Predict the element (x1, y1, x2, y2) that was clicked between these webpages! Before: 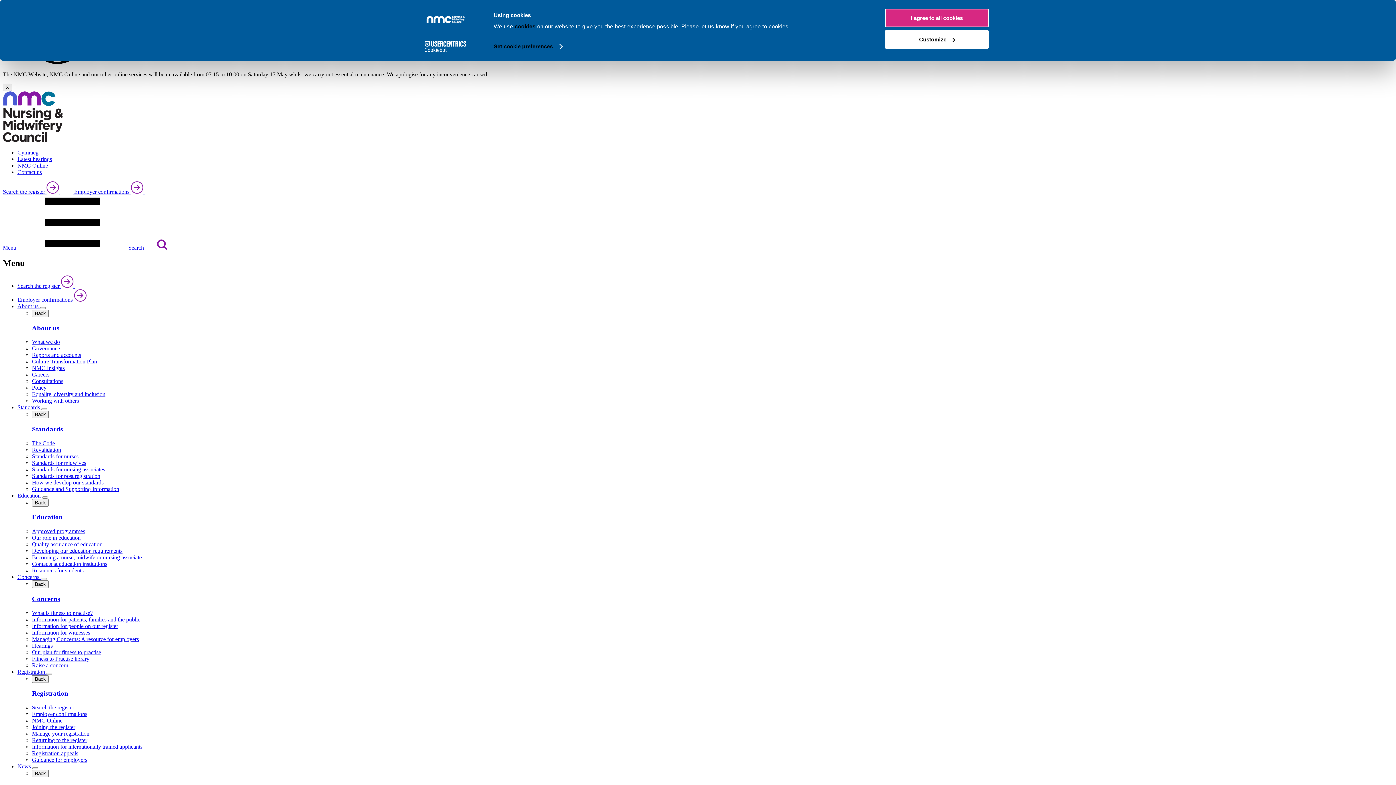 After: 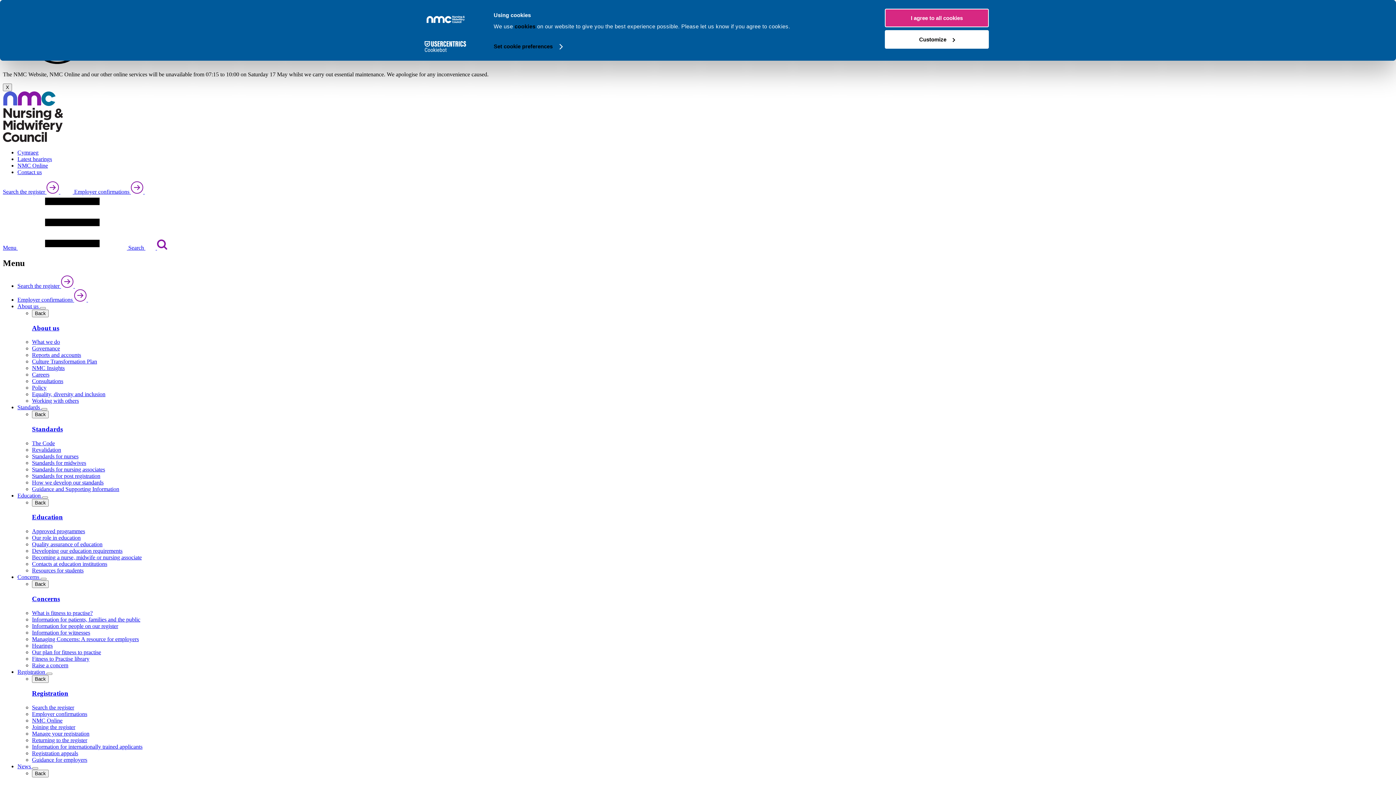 Action: label: Manage your registration bbox: (32, 730, 89, 737)